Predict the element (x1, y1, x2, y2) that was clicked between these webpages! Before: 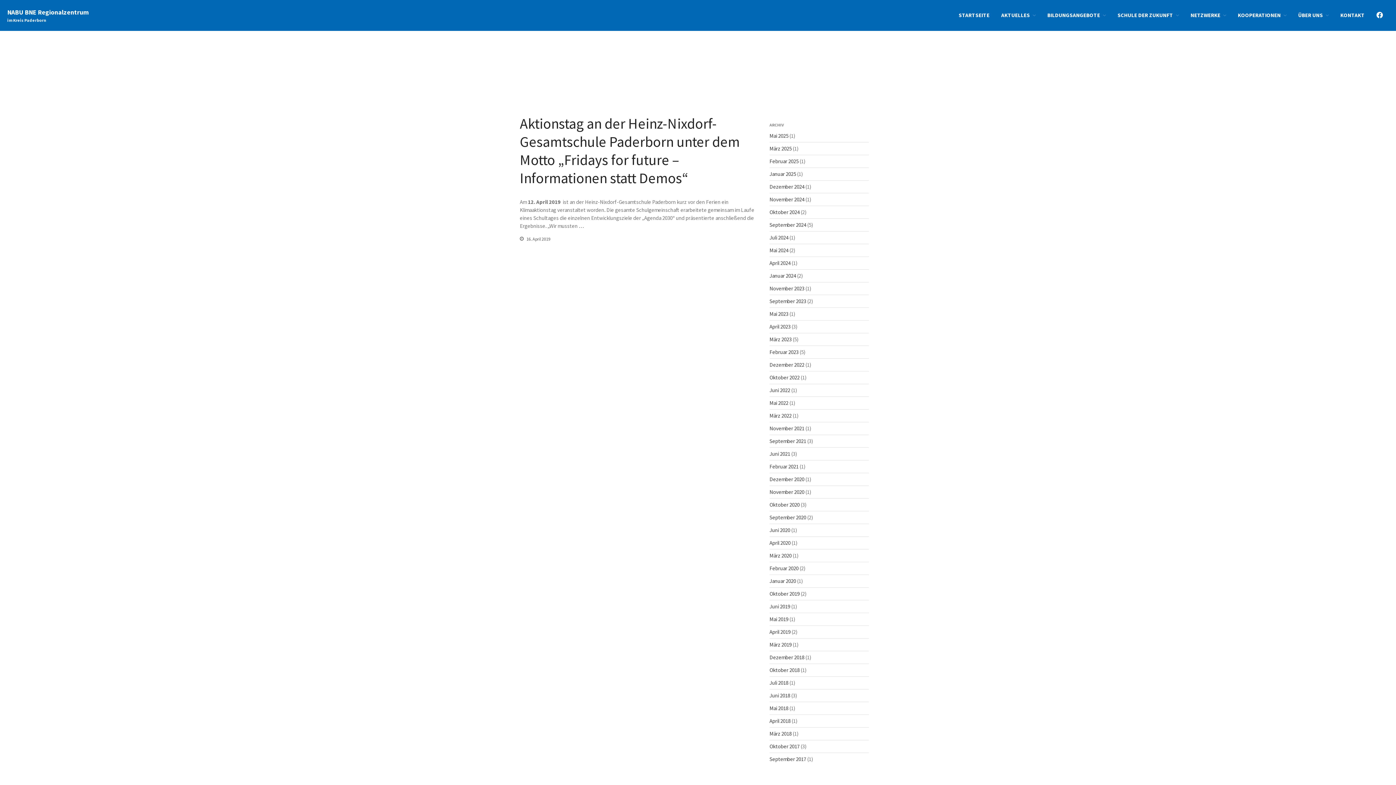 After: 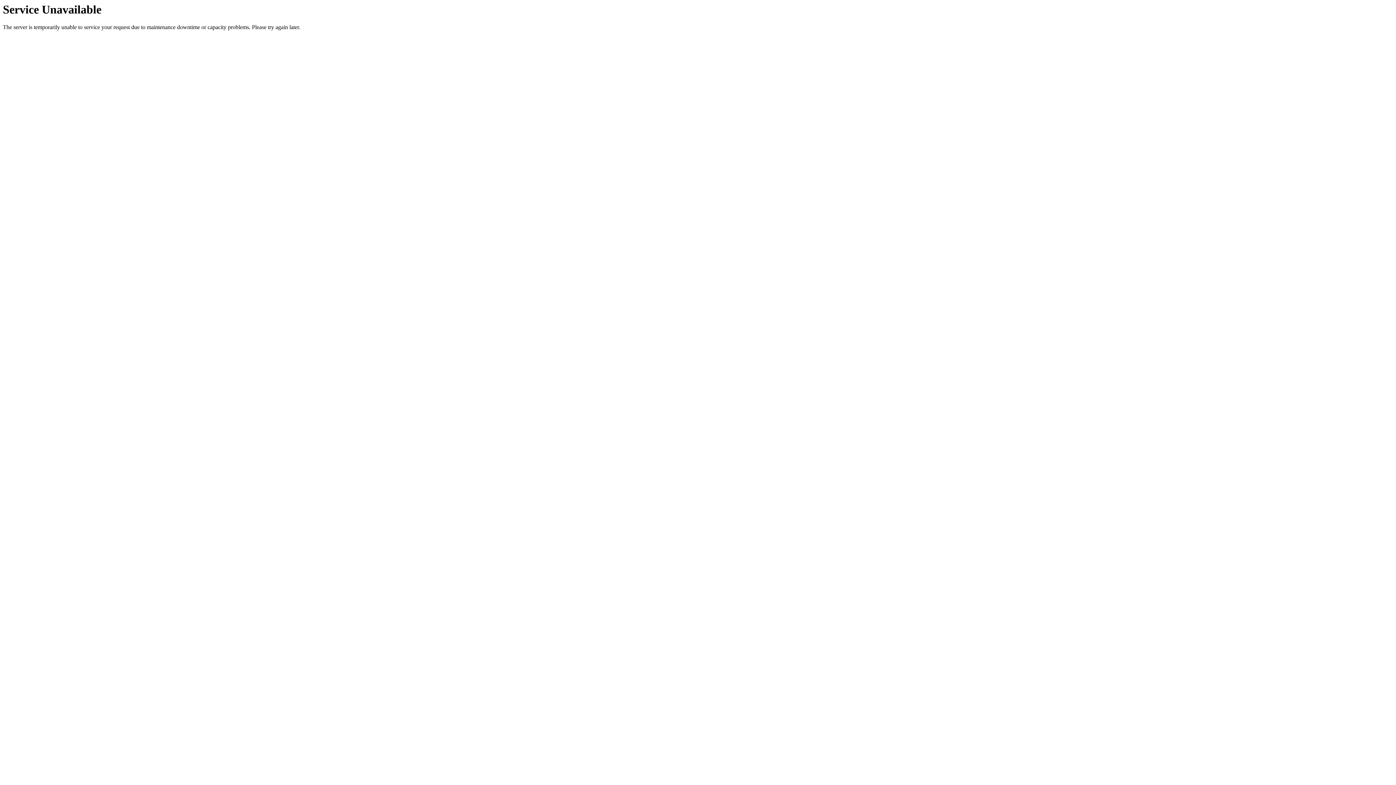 Action: label: Mai 2025 bbox: (769, 132, 788, 139)